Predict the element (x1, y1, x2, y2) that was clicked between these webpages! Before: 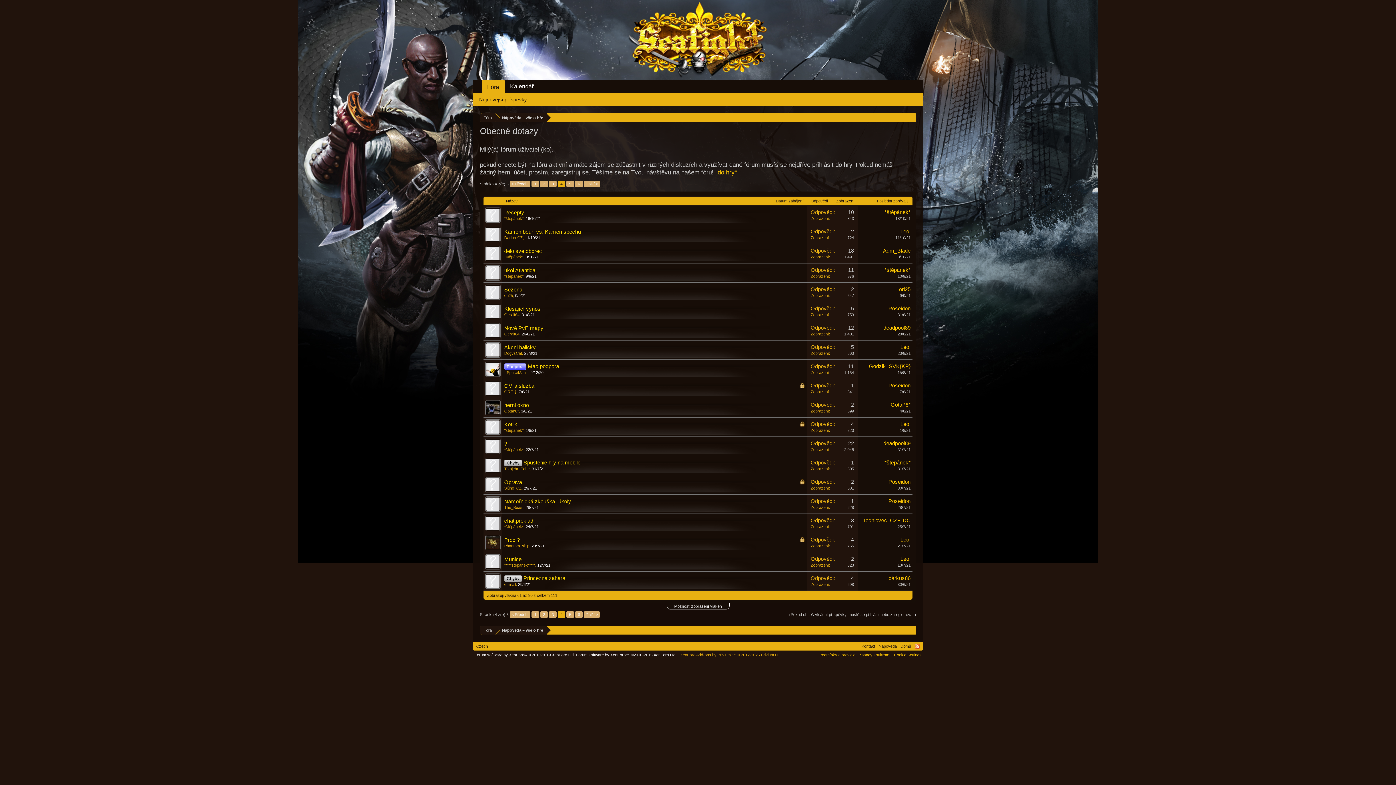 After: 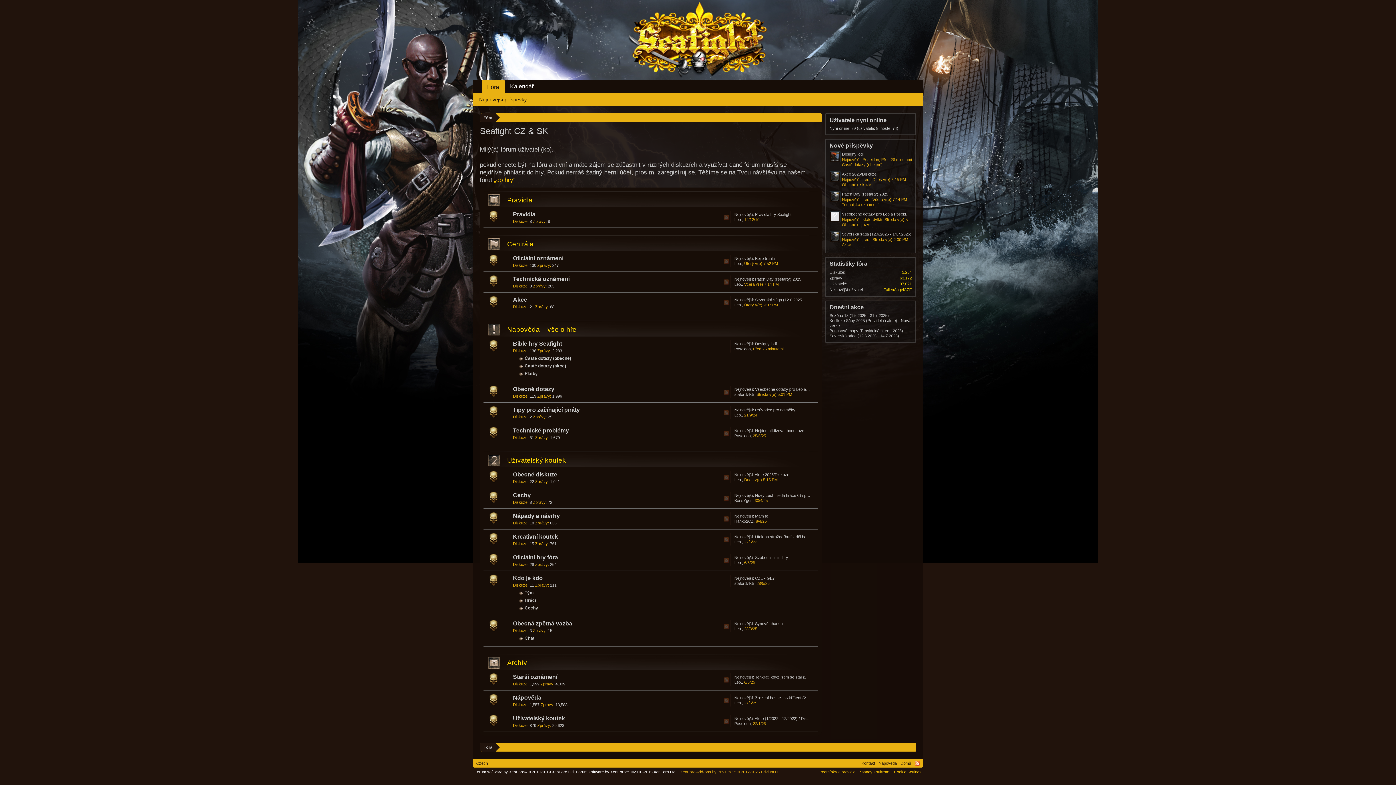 Action: label: *štěpánek* bbox: (504, 254, 523, 259)